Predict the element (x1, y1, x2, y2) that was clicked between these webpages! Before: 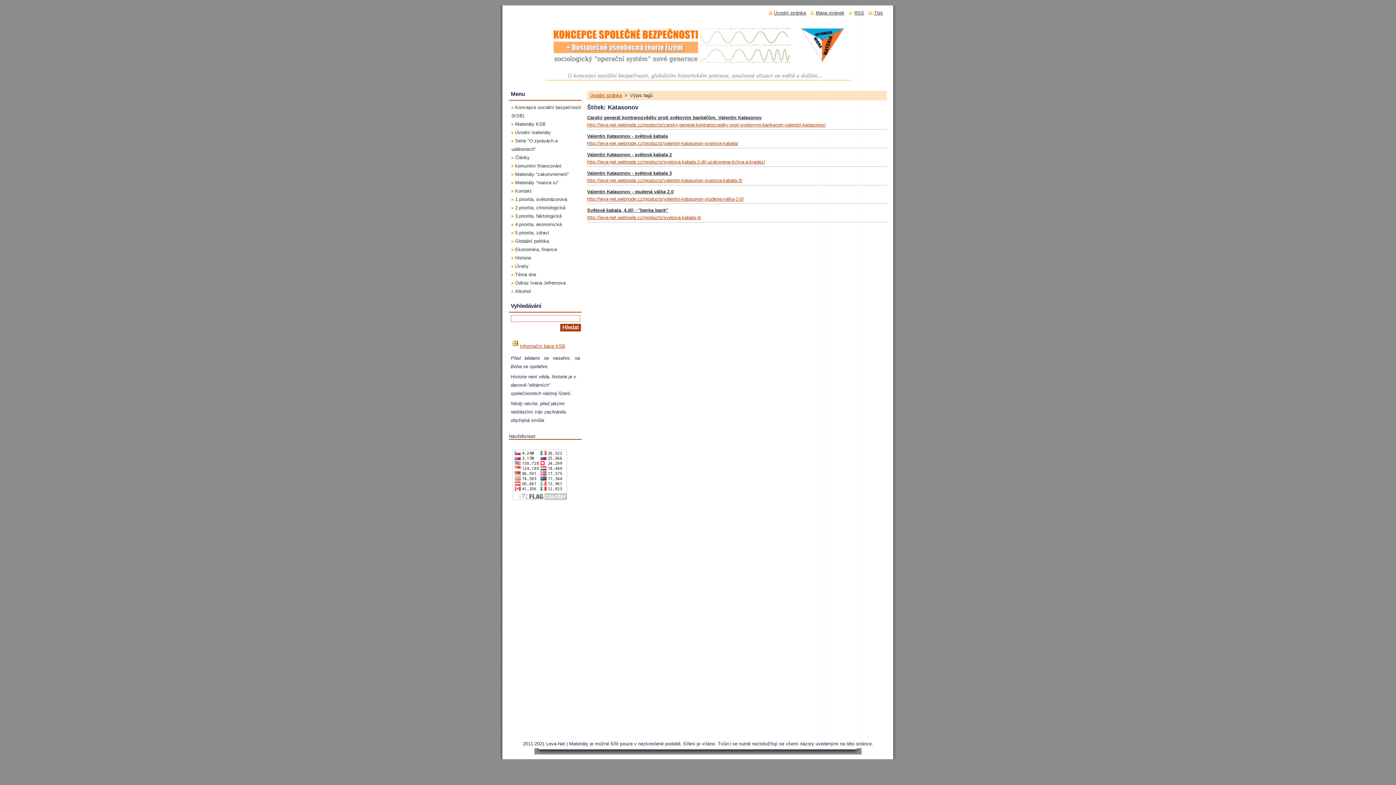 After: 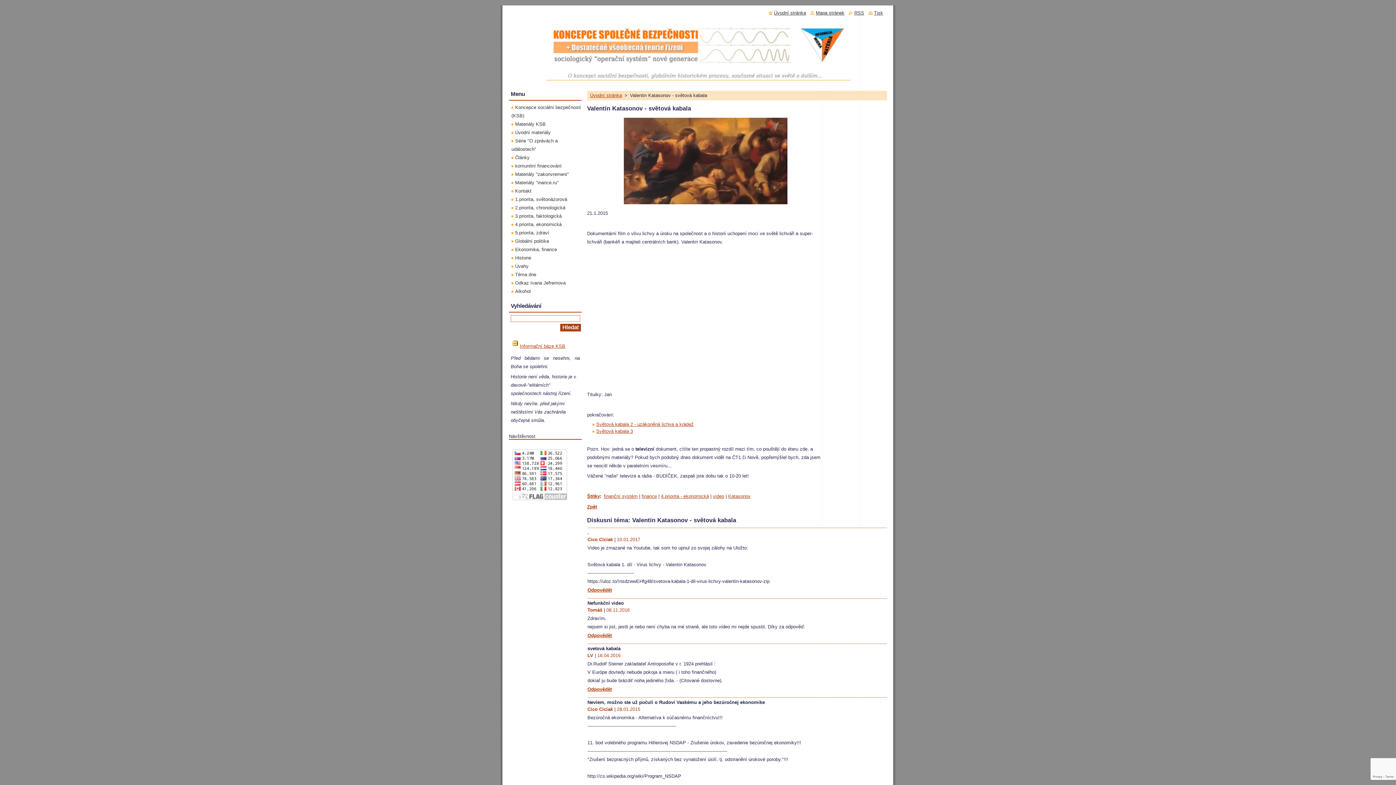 Action: label: Valentin Katasonov - světová kabala bbox: (587, 133, 668, 138)